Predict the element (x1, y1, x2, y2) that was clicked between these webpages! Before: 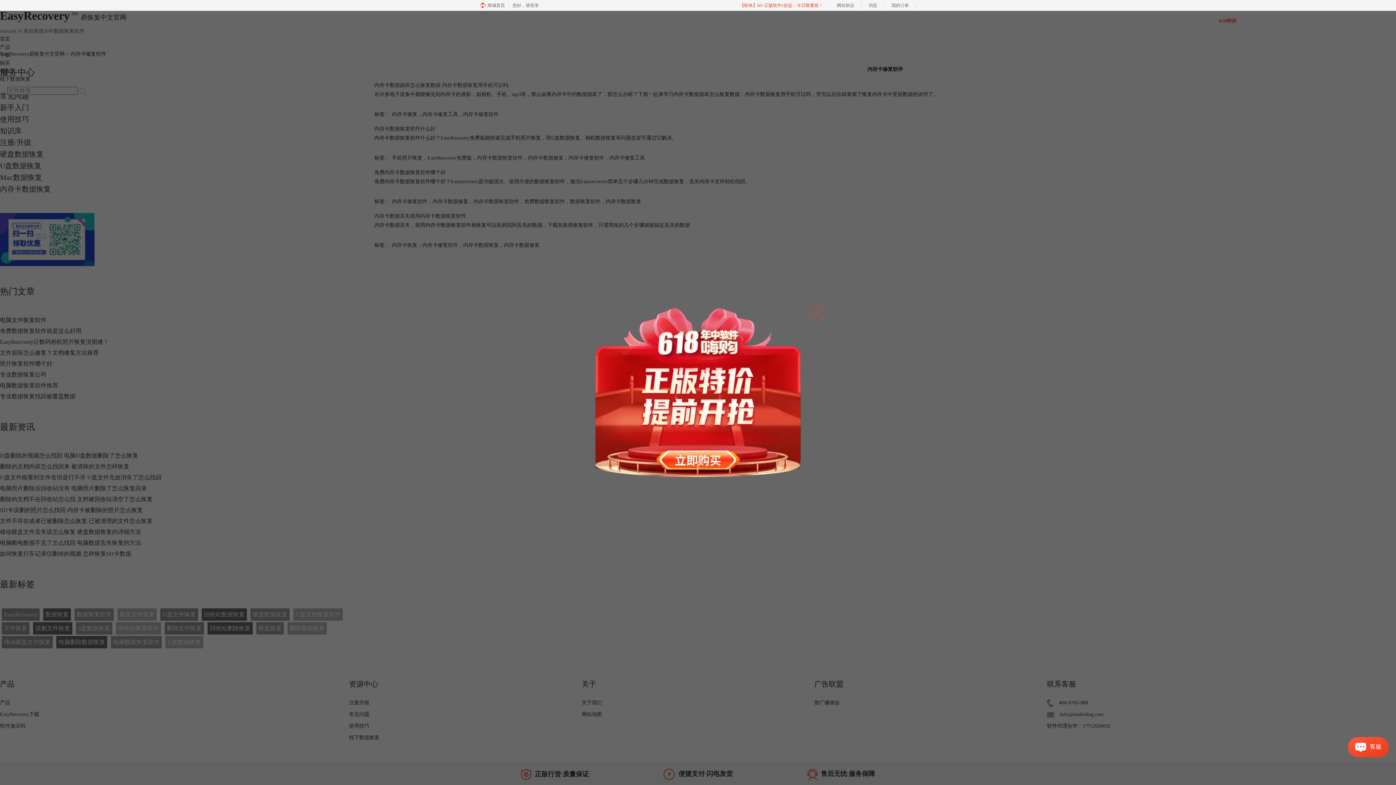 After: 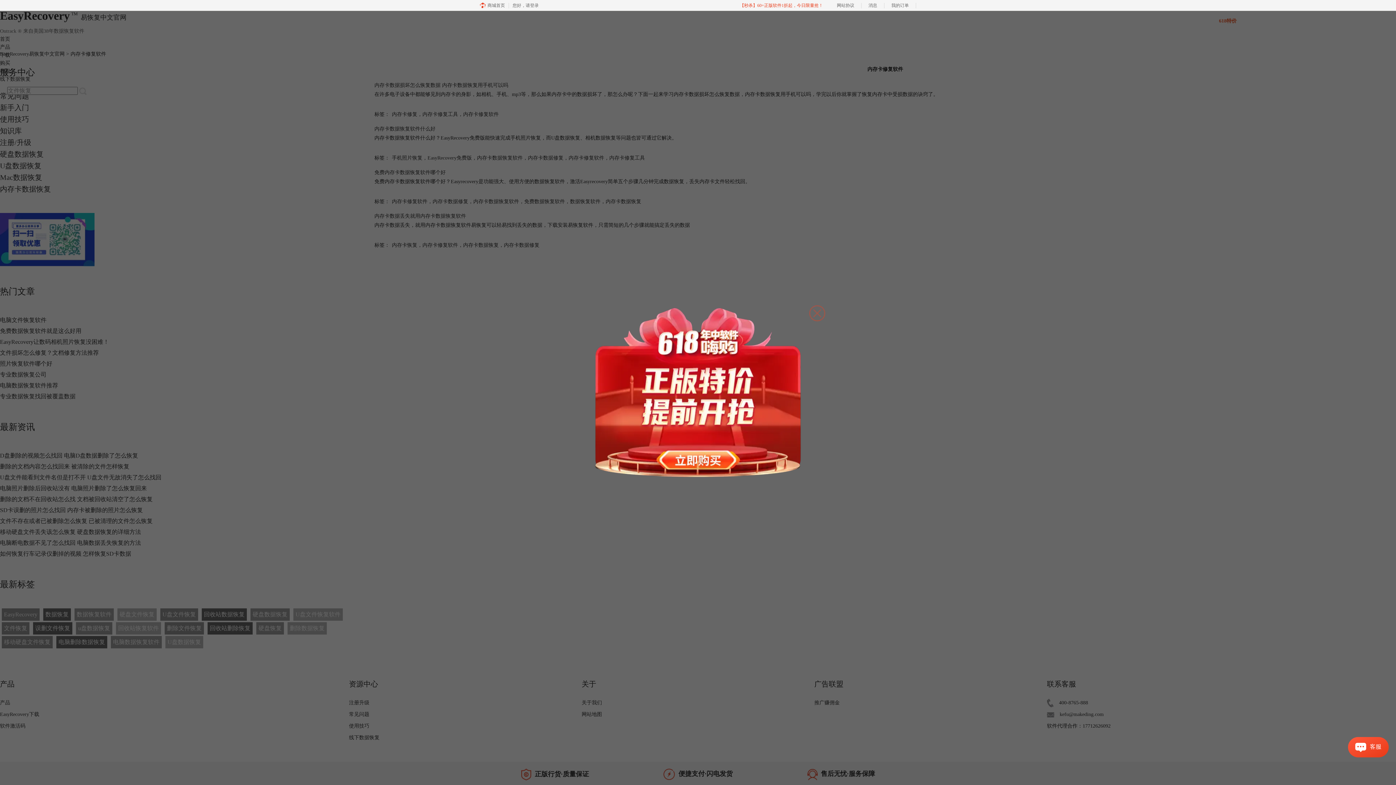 Action: label: 【秒杀】60+正版软件1折起，今日限量抢！ bbox: (733, 0, 830, 10)